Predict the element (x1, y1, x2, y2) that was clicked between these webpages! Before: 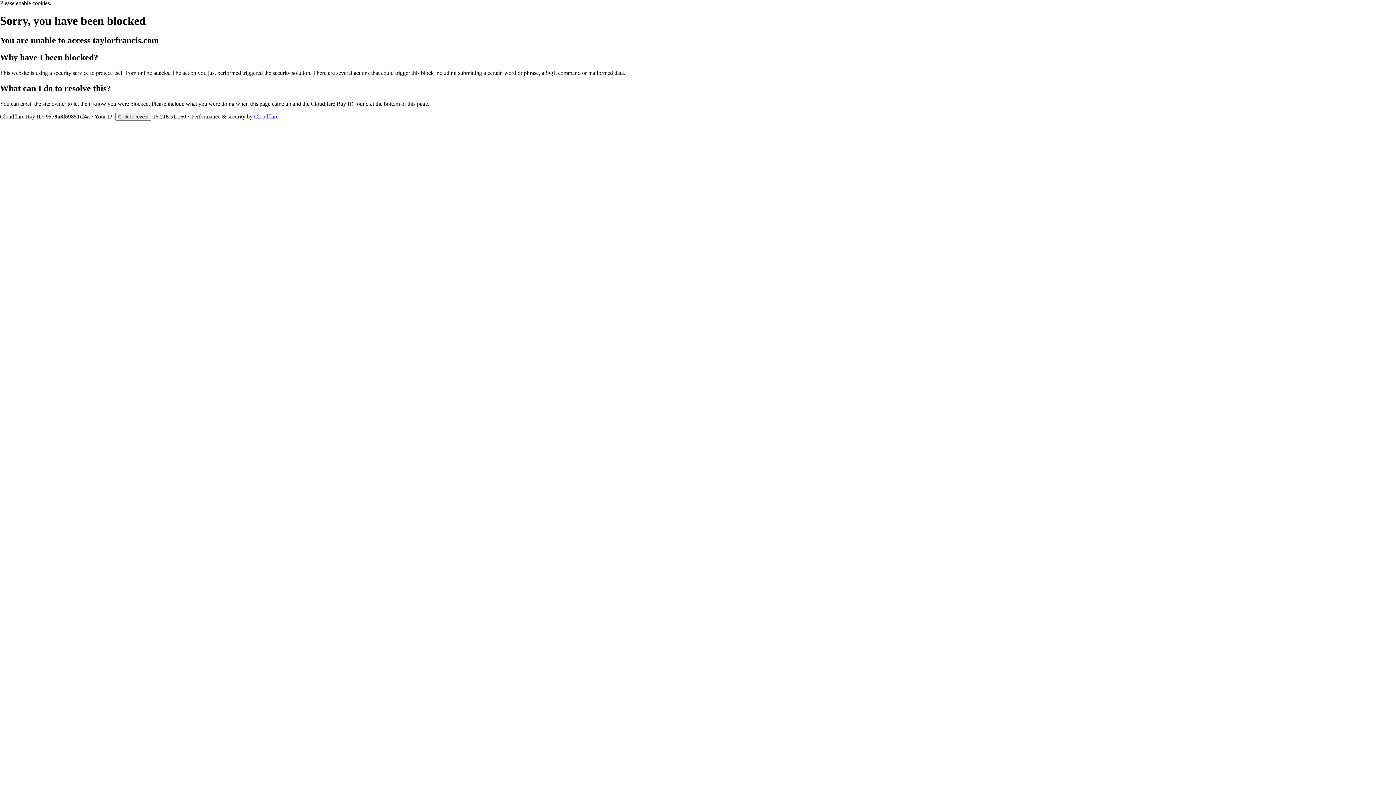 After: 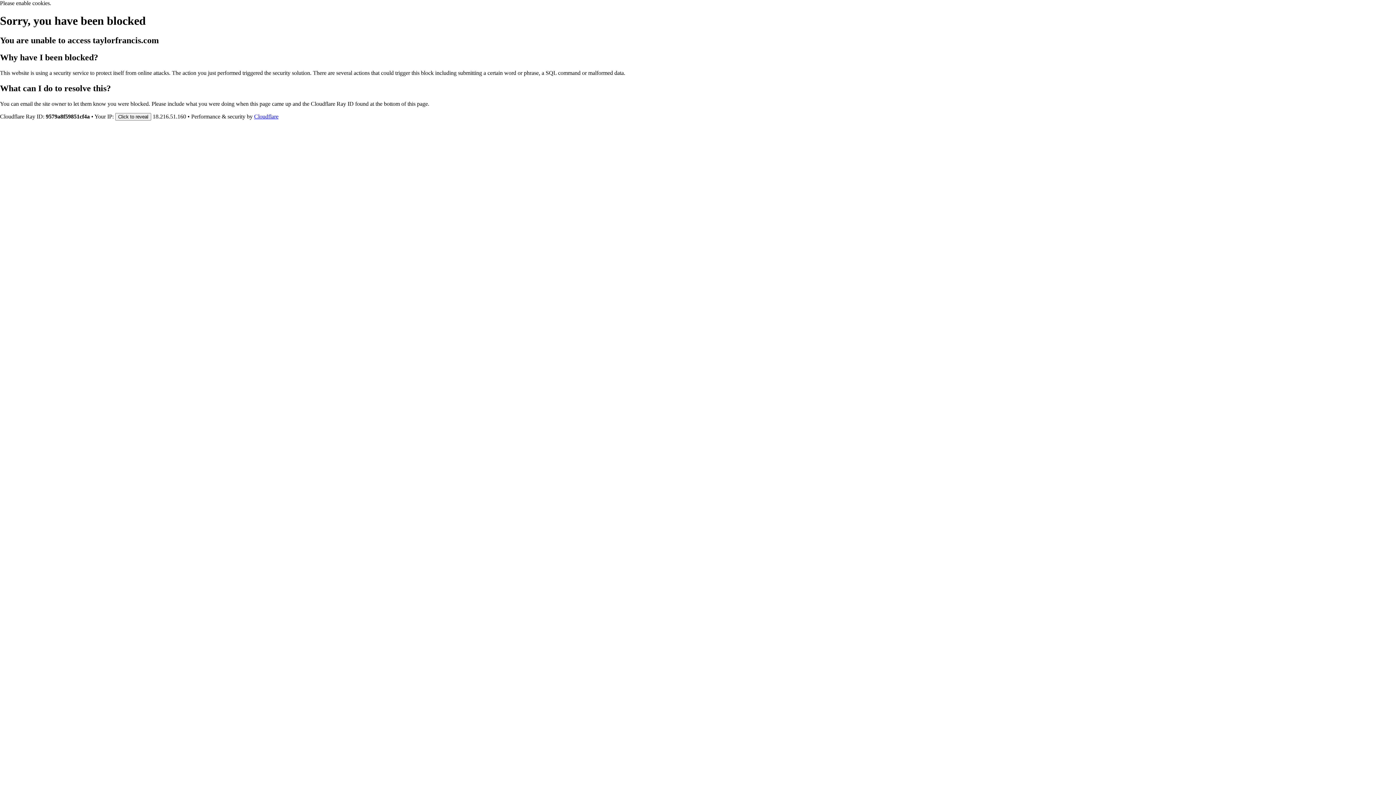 Action: label: Cloudflare bbox: (254, 113, 278, 119)